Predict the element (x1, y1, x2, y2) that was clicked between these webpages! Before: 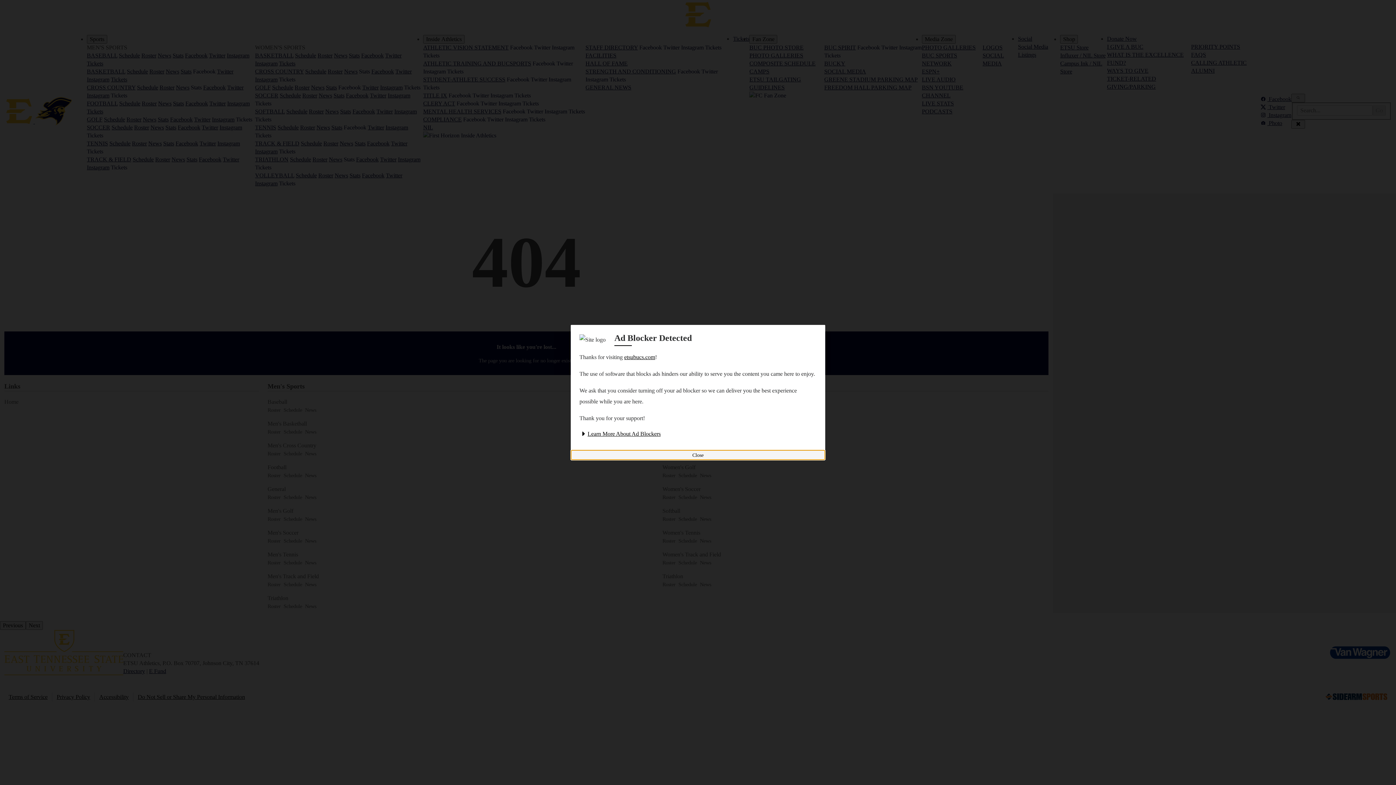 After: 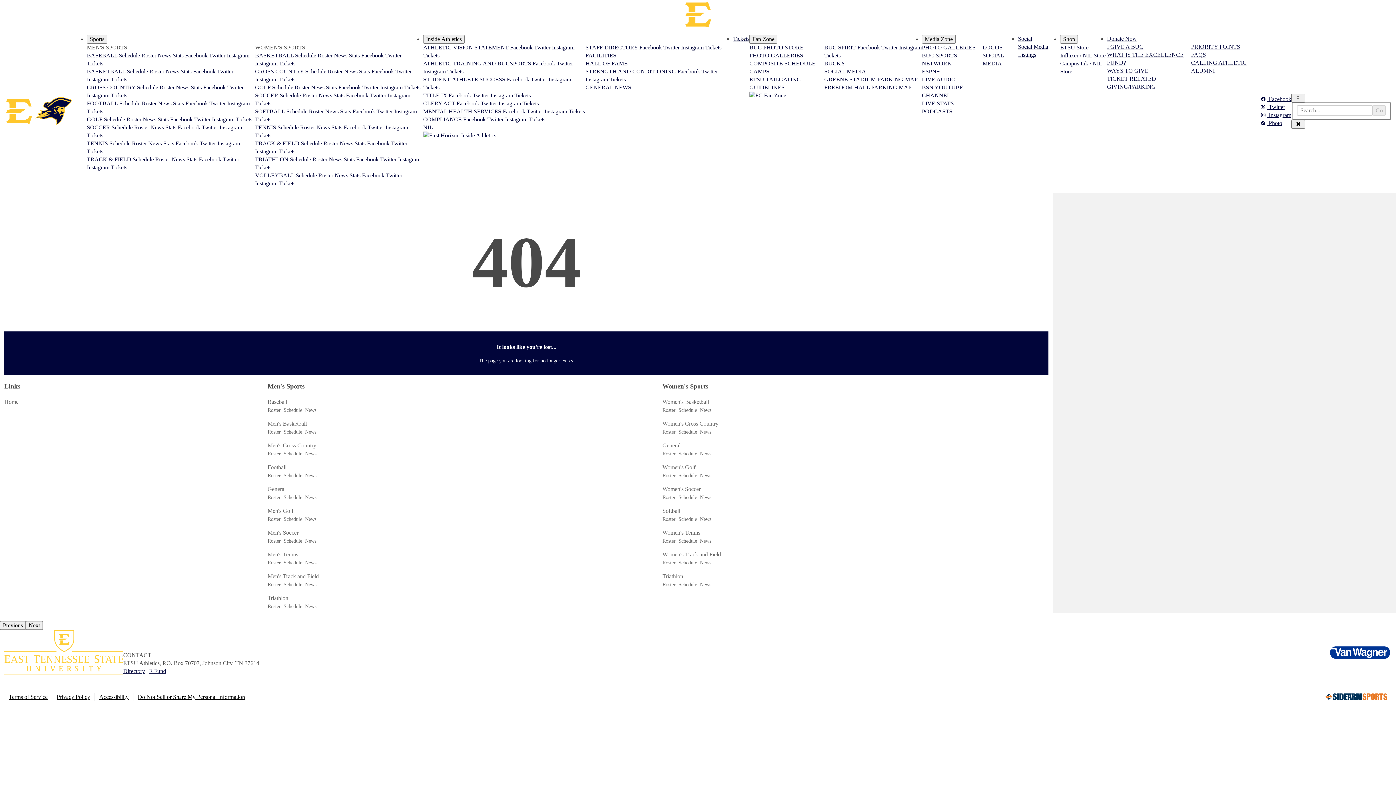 Action: label: Close ad blocker detected modal bbox: (570, 450, 825, 460)